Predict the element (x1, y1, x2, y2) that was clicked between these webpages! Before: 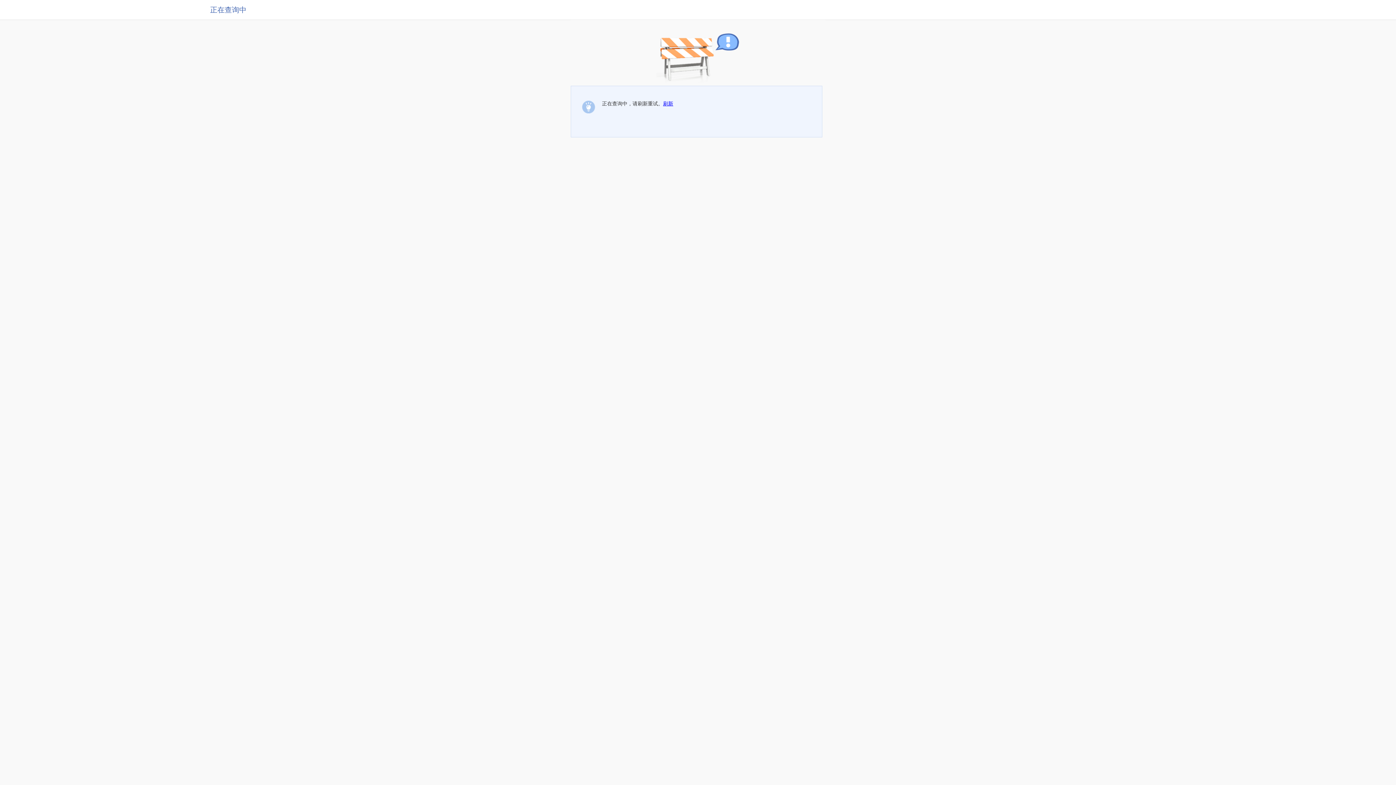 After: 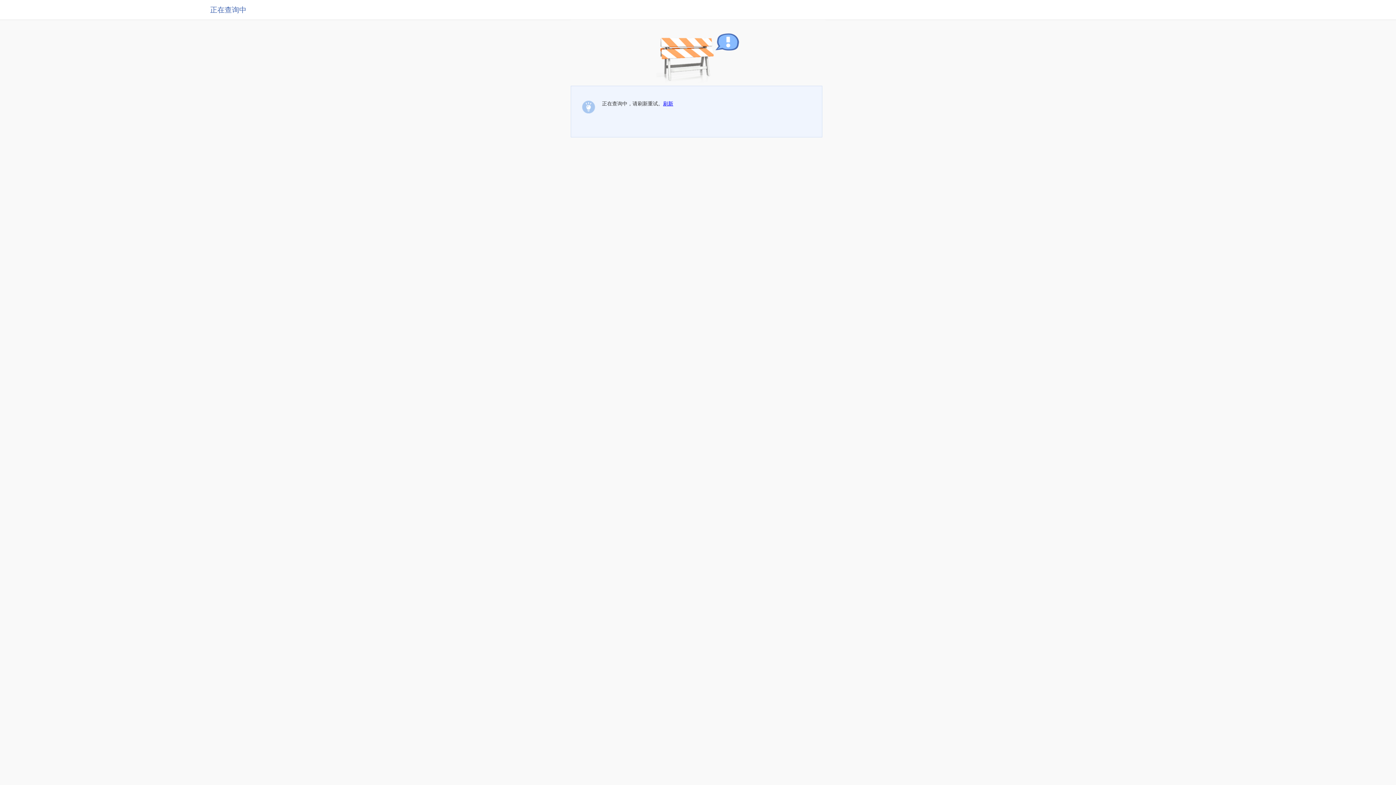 Action: label: 刷新 bbox: (663, 100, 673, 106)